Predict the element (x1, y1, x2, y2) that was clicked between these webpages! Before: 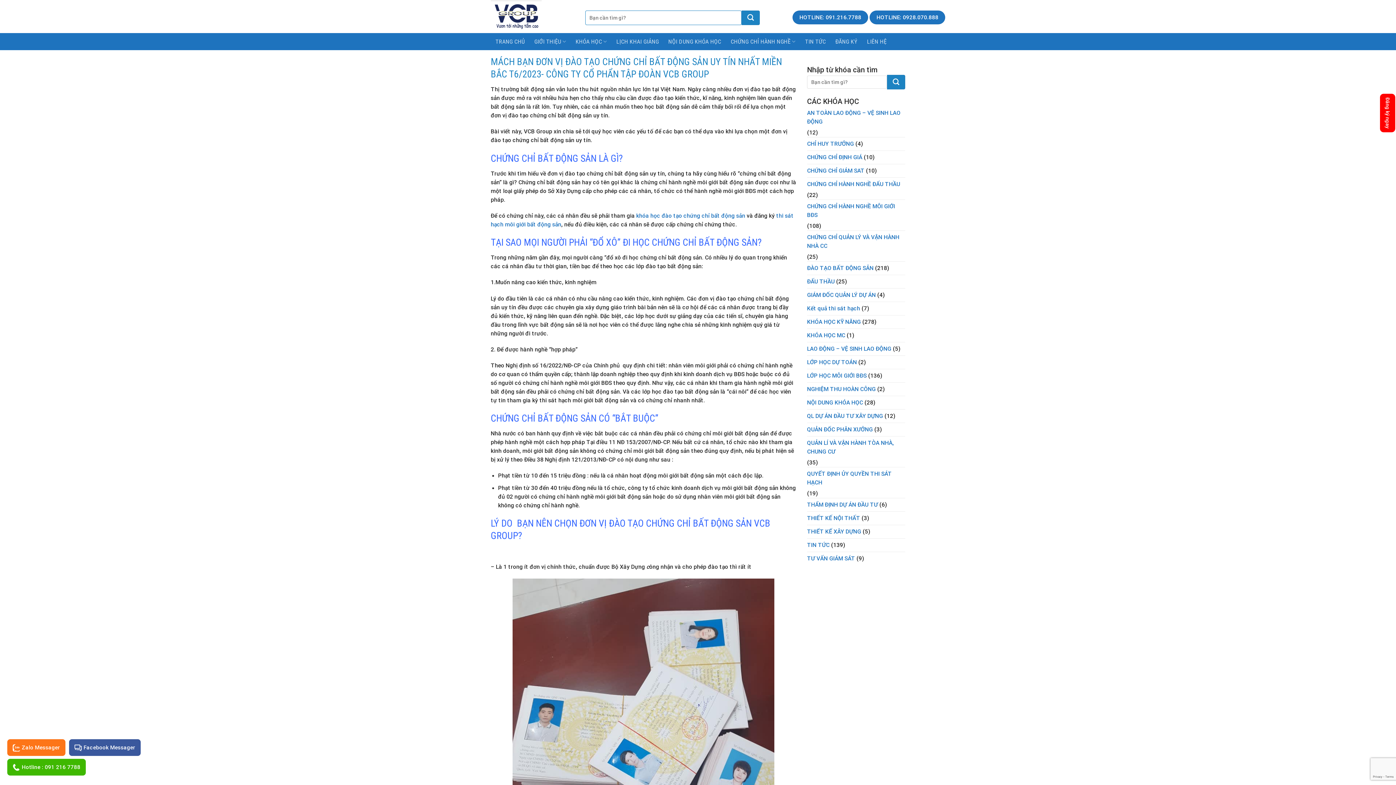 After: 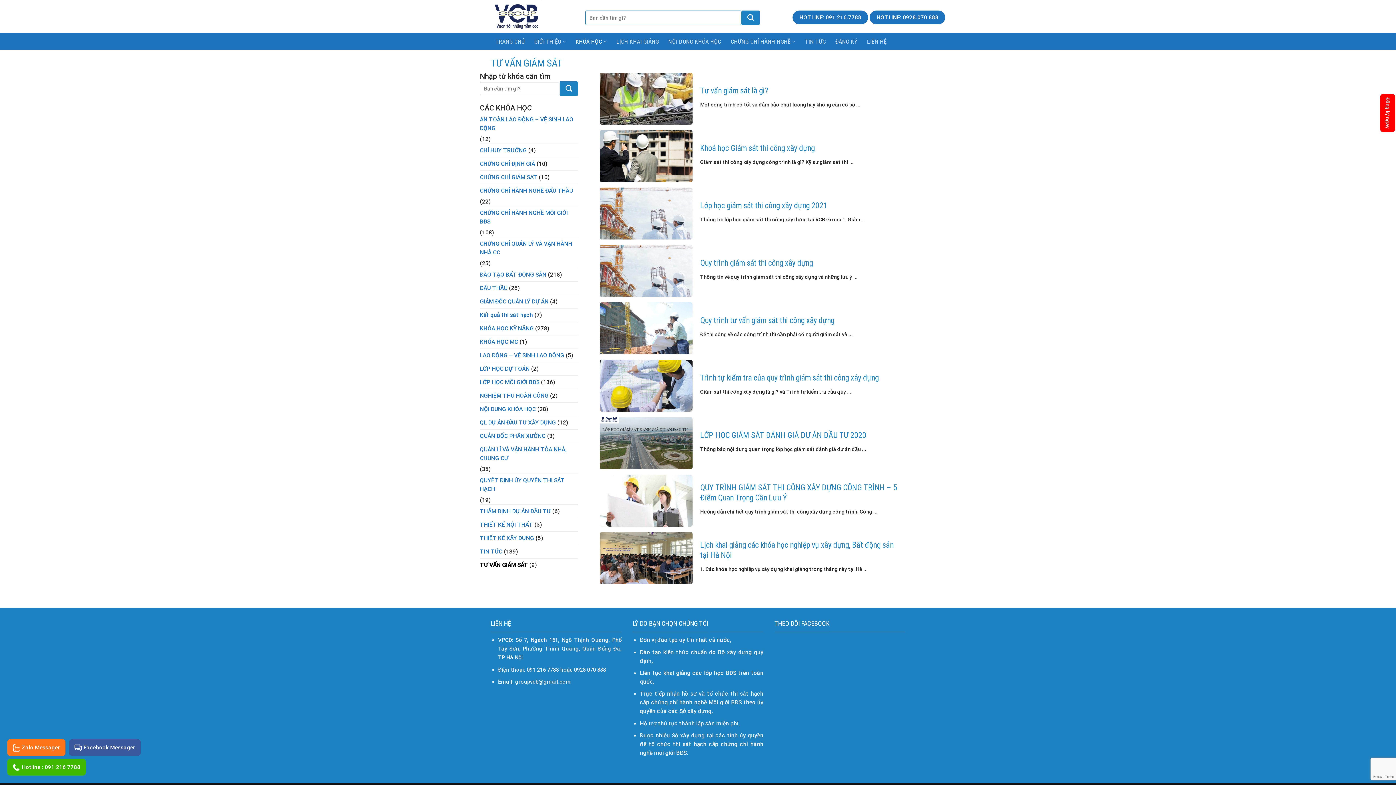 Action: label: TƯ VẤN GIÁM SÁT bbox: (807, 552, 855, 565)